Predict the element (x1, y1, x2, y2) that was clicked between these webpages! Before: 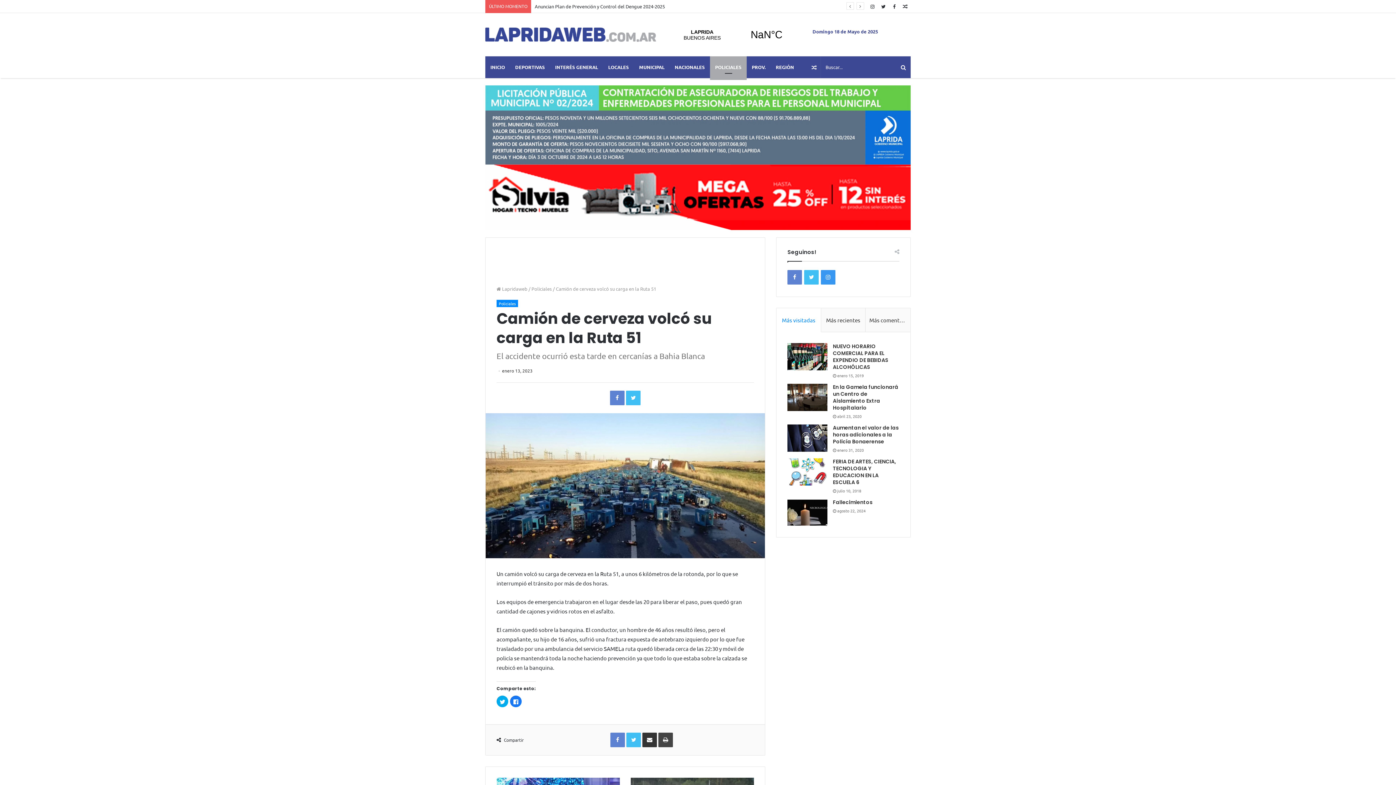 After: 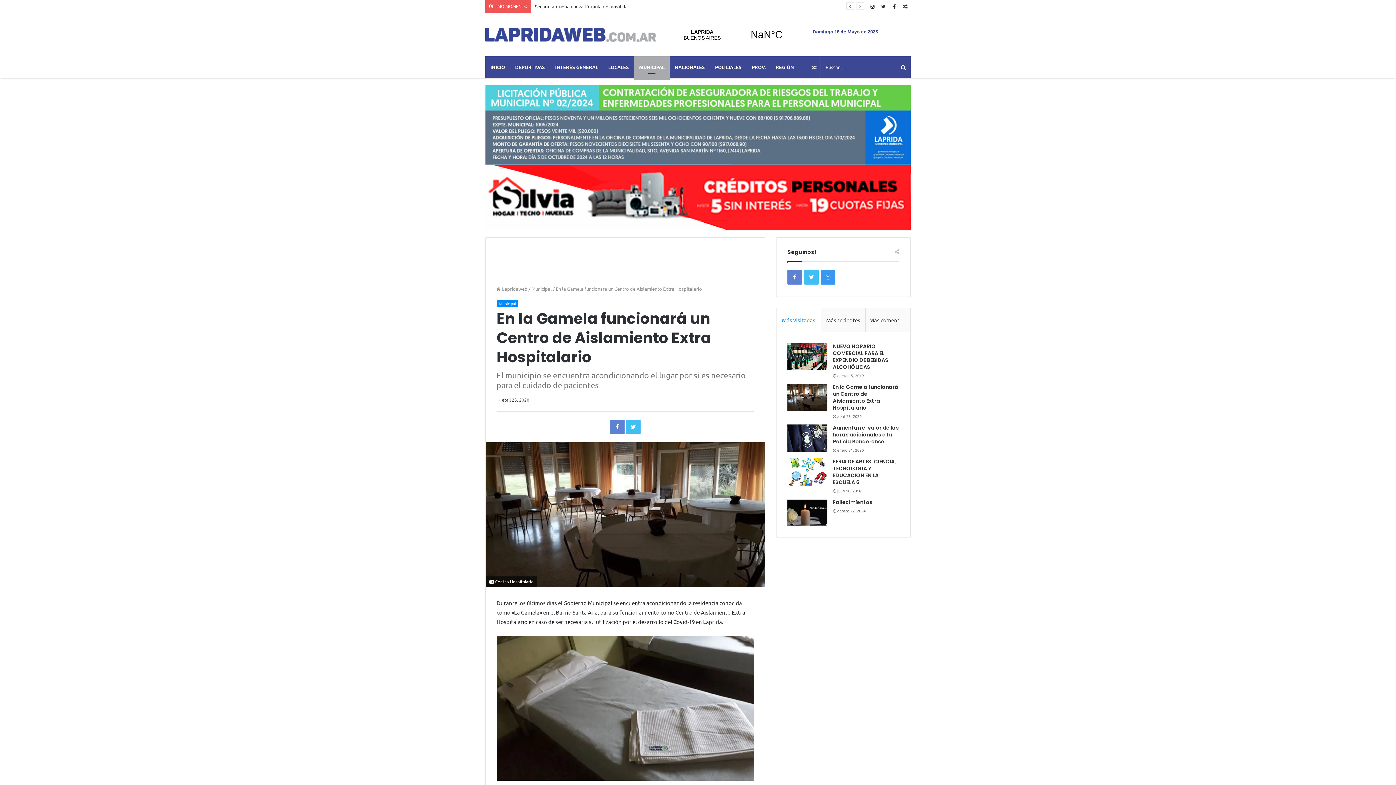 Action: bbox: (787, 384, 827, 411)